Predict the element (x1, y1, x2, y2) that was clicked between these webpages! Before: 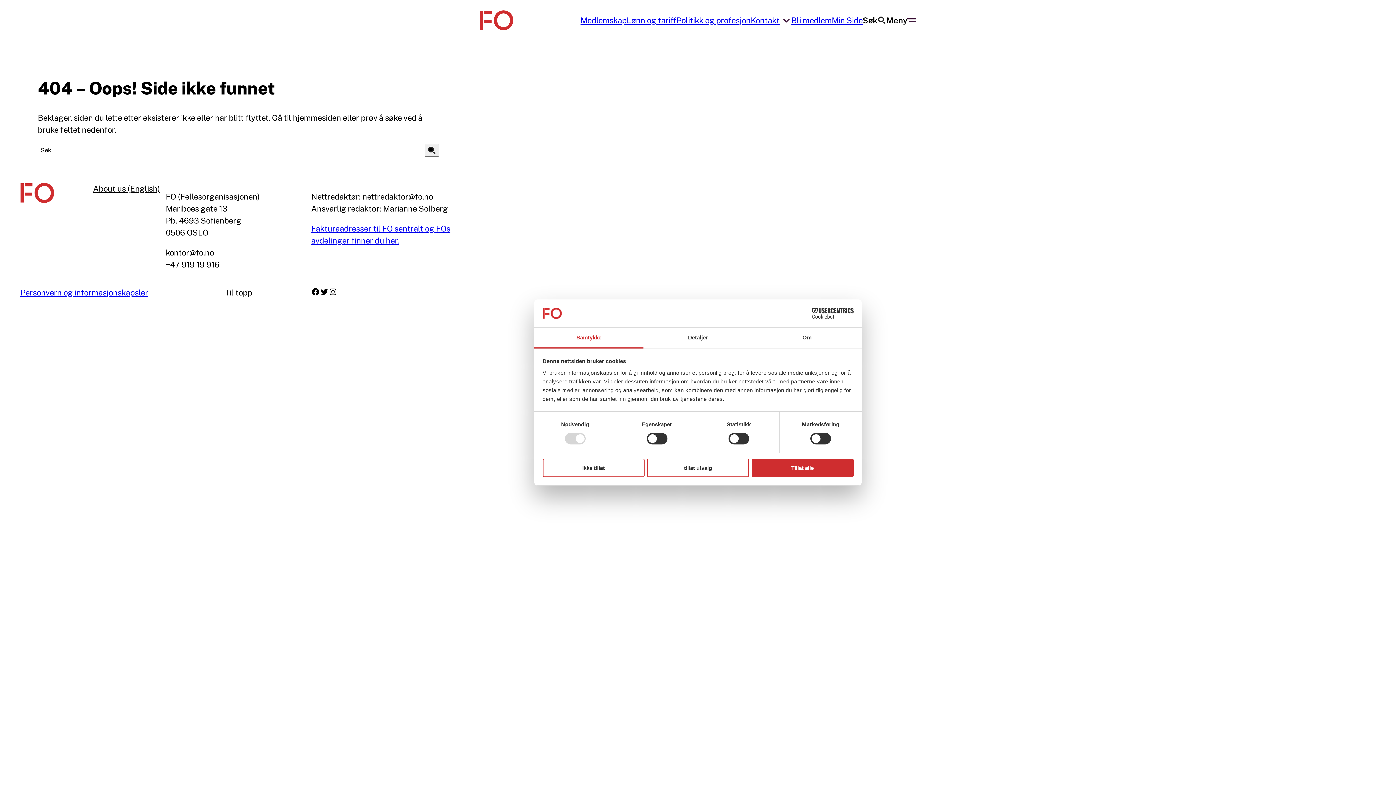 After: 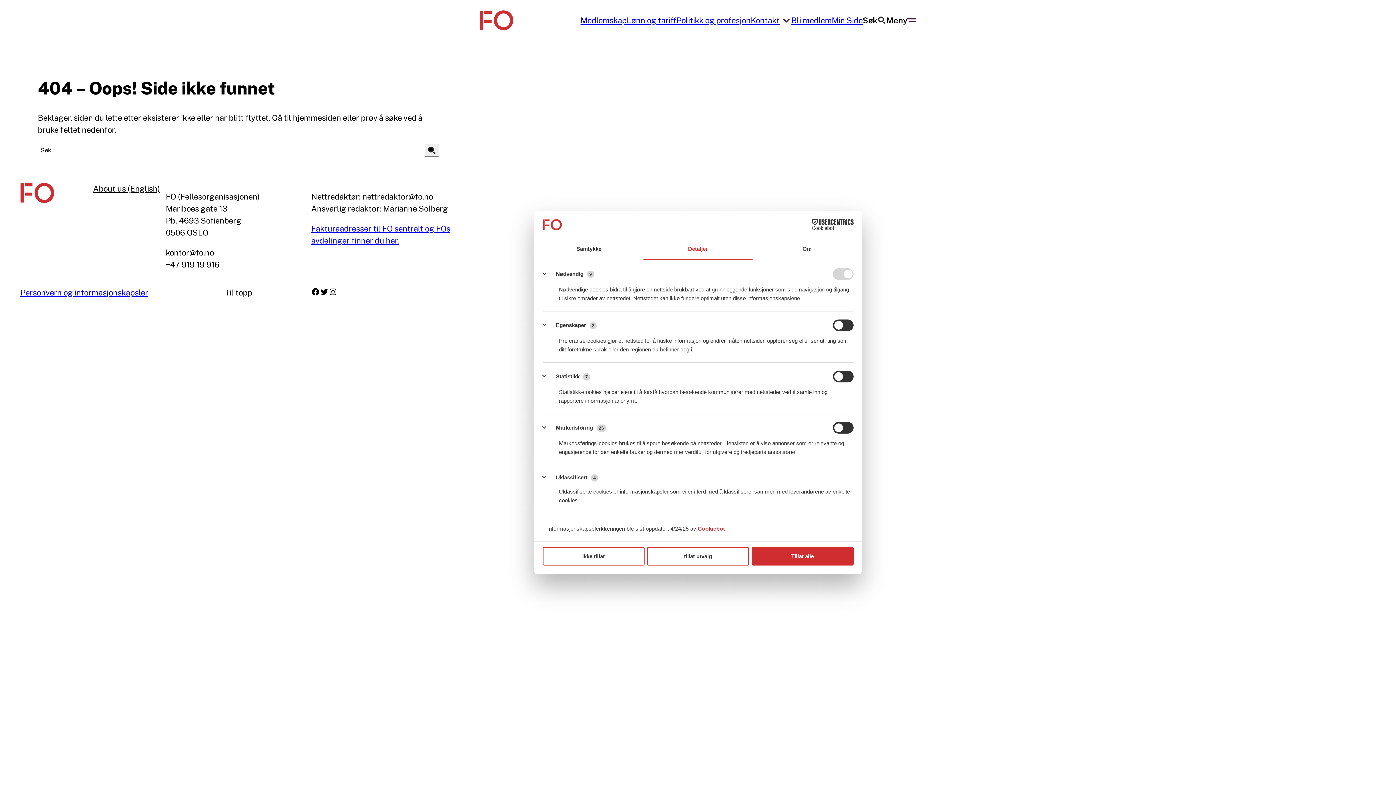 Action: bbox: (643, 327, 752, 348) label: Detaljer